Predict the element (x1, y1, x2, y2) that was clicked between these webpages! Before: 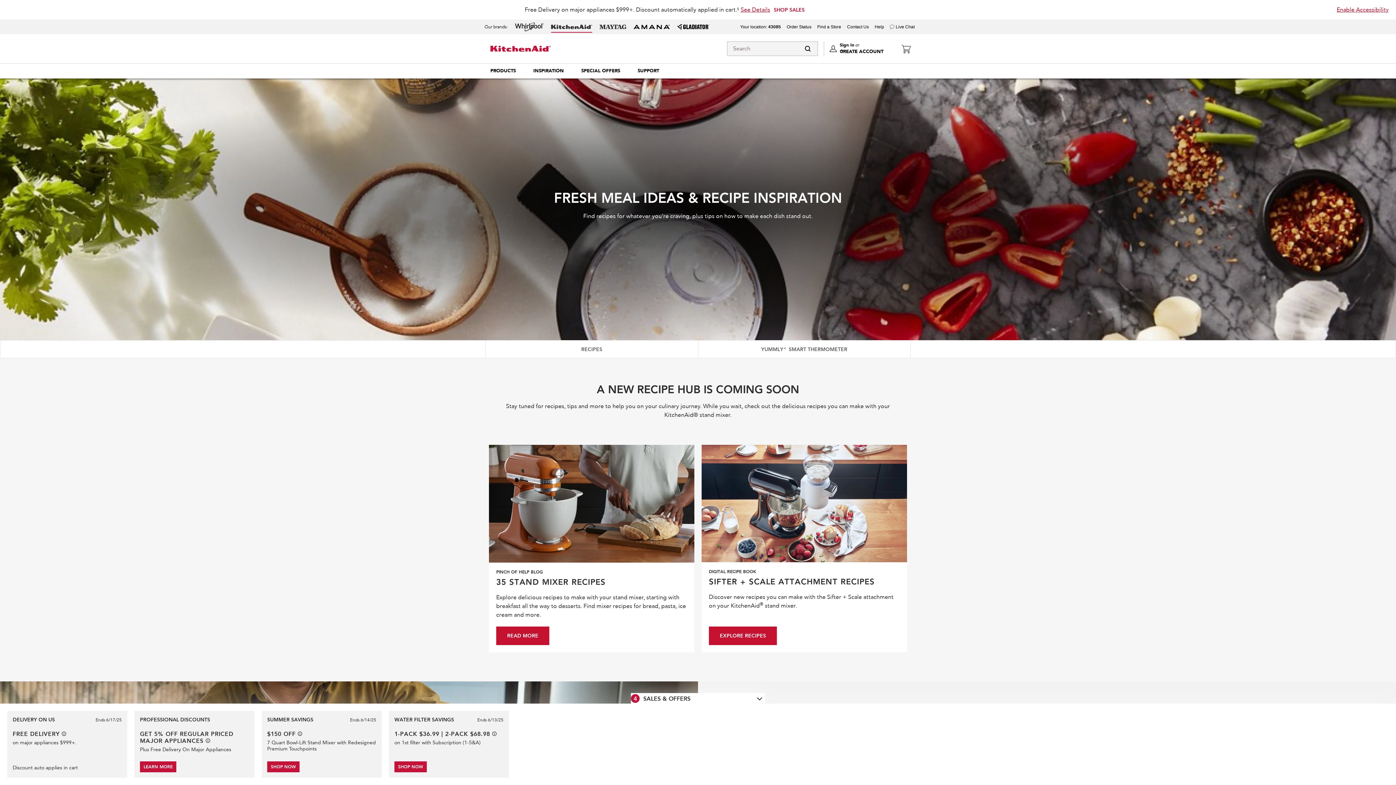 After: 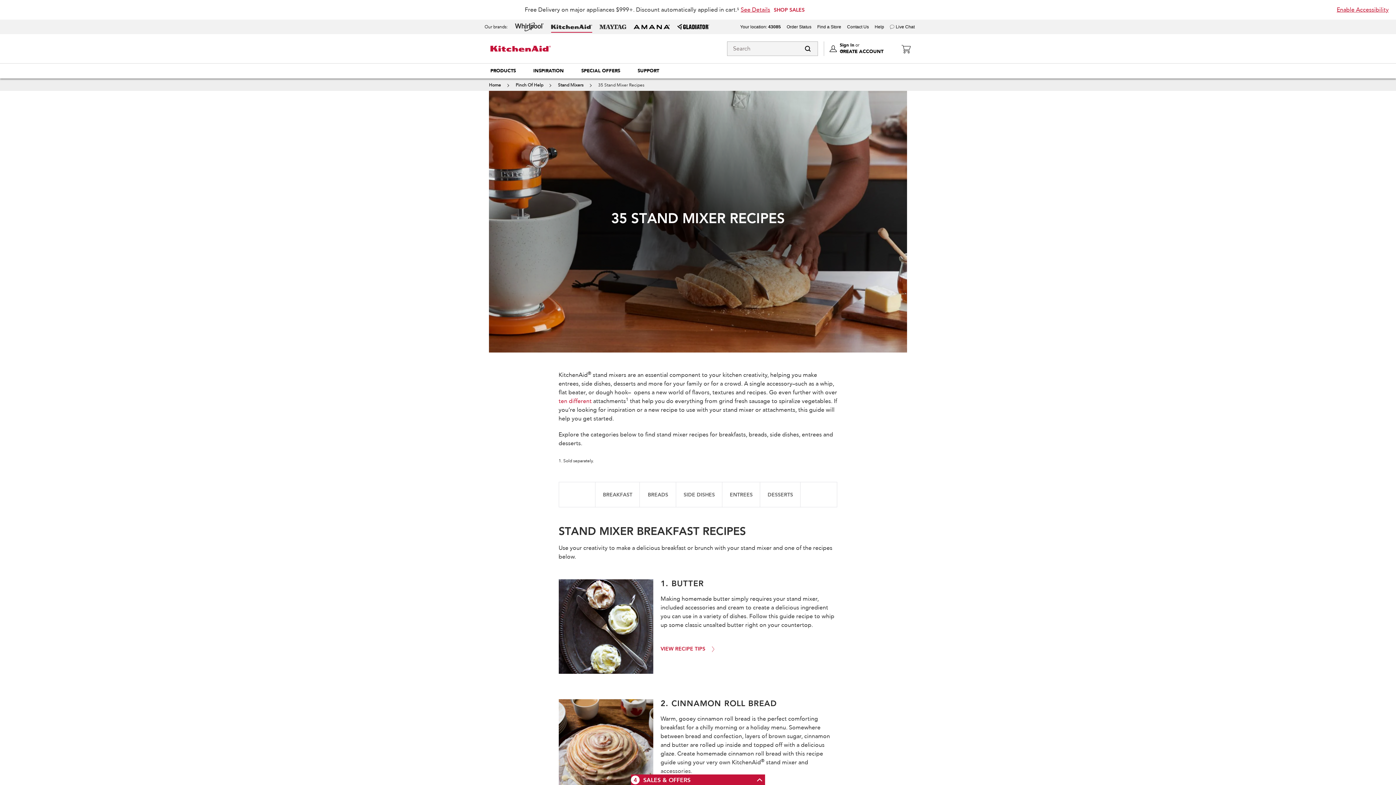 Action: bbox: (496, 627, 549, 645) label: READ MORE